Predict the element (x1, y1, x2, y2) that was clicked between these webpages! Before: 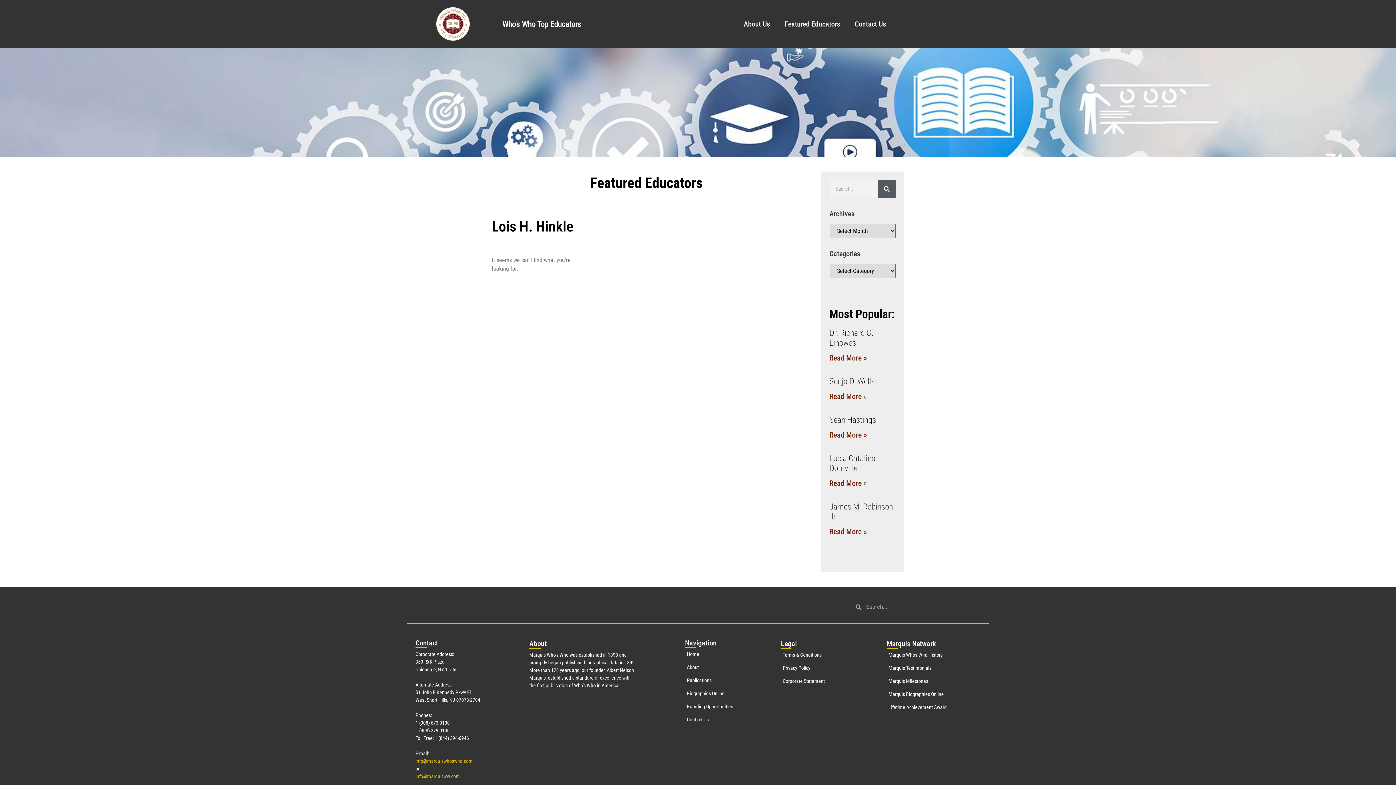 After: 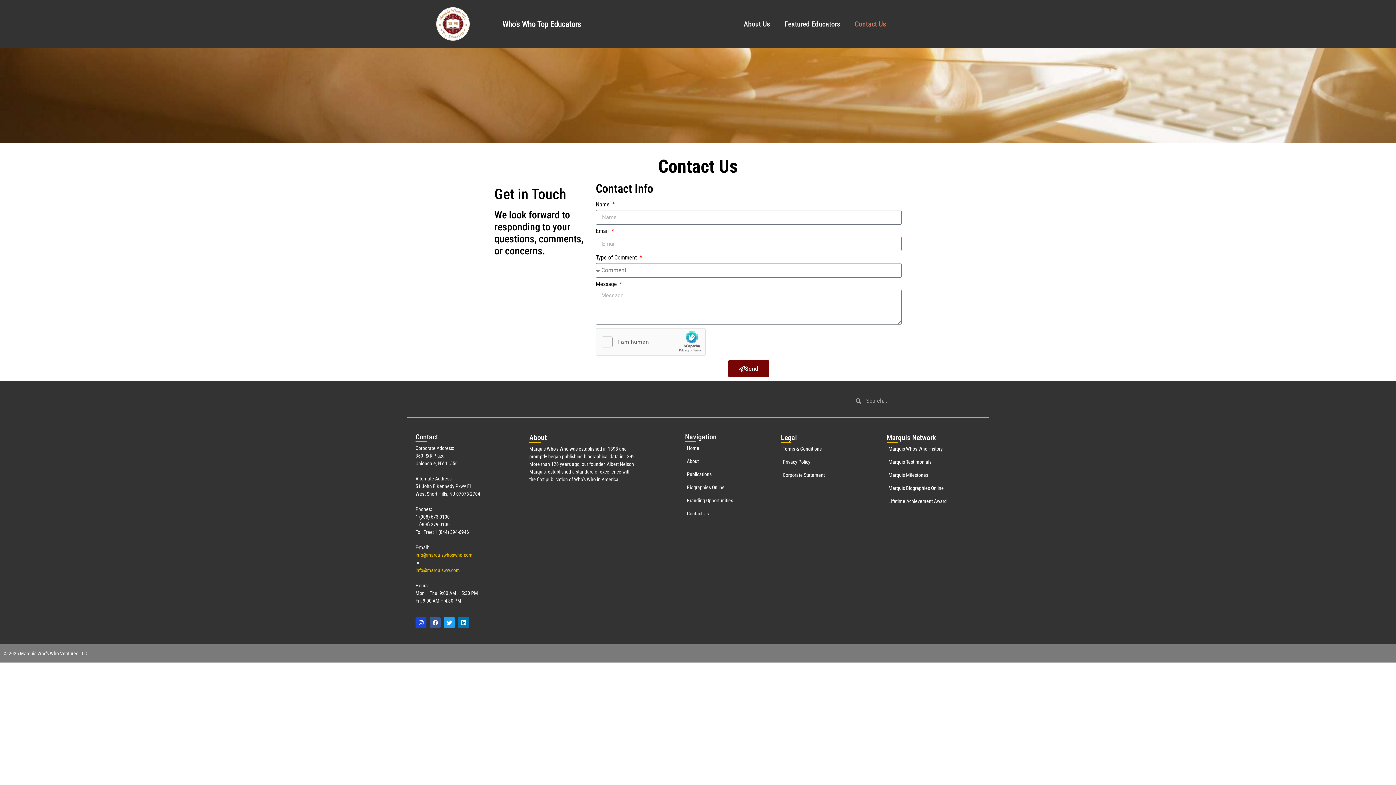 Action: bbox: (847, 12, 893, 35) label: Contact Us